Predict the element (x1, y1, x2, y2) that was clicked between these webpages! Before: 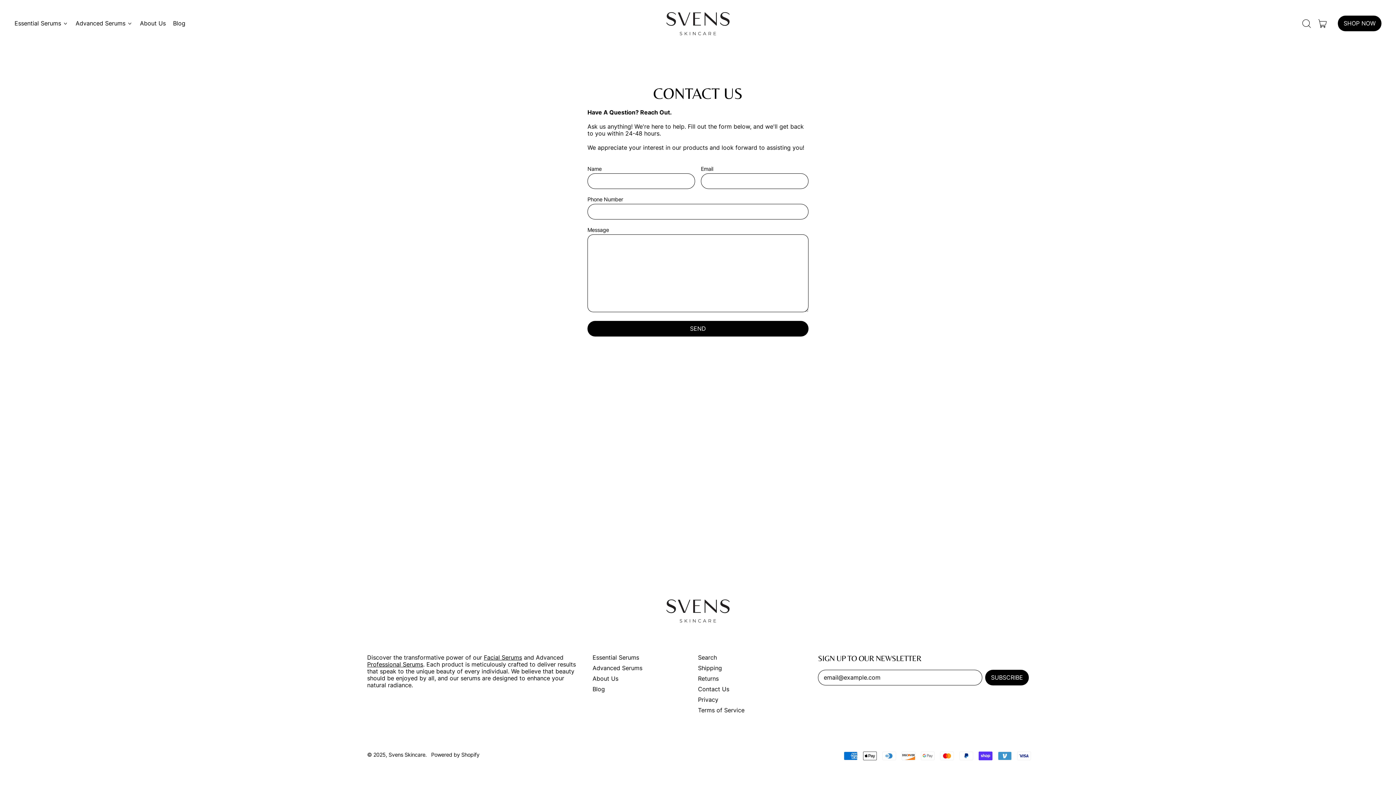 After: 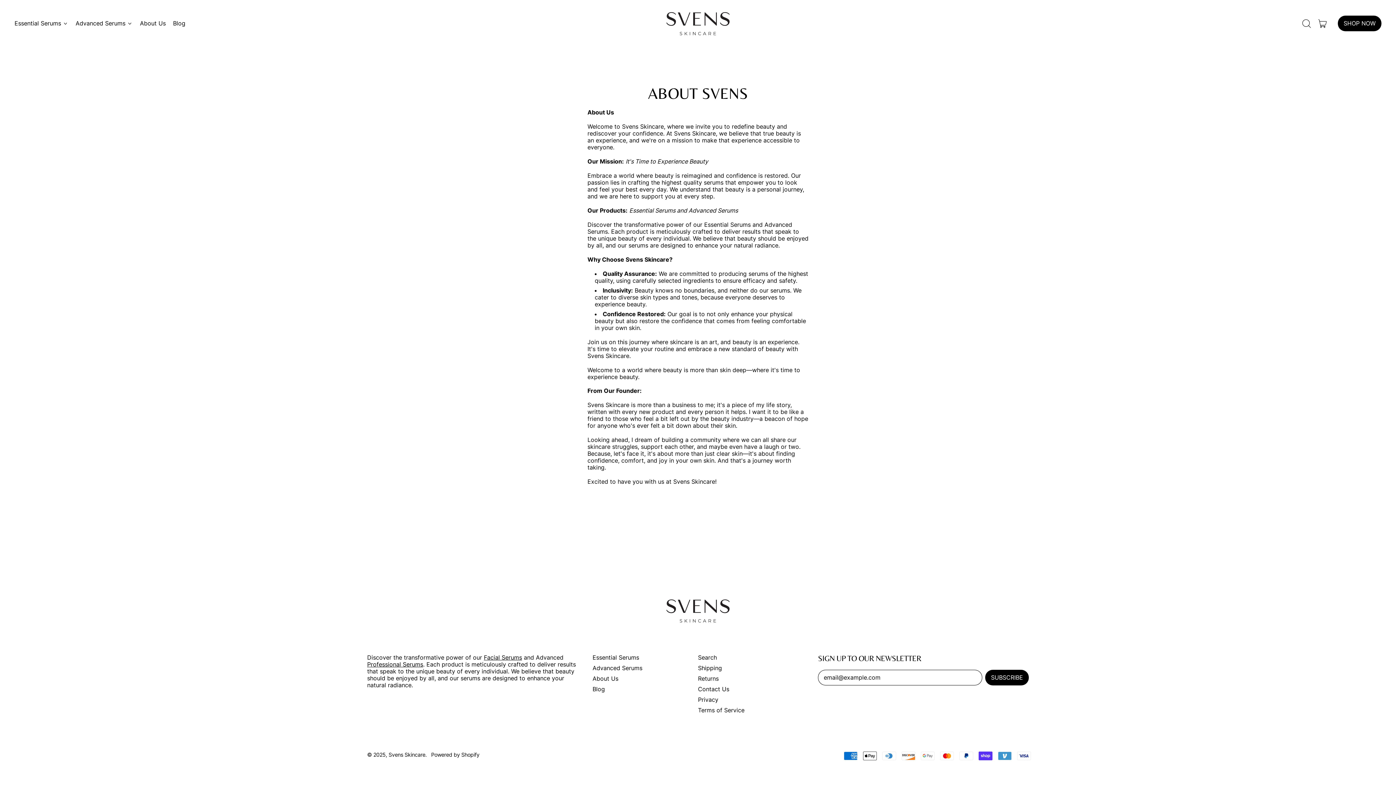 Action: label: About Us bbox: (592, 675, 618, 682)